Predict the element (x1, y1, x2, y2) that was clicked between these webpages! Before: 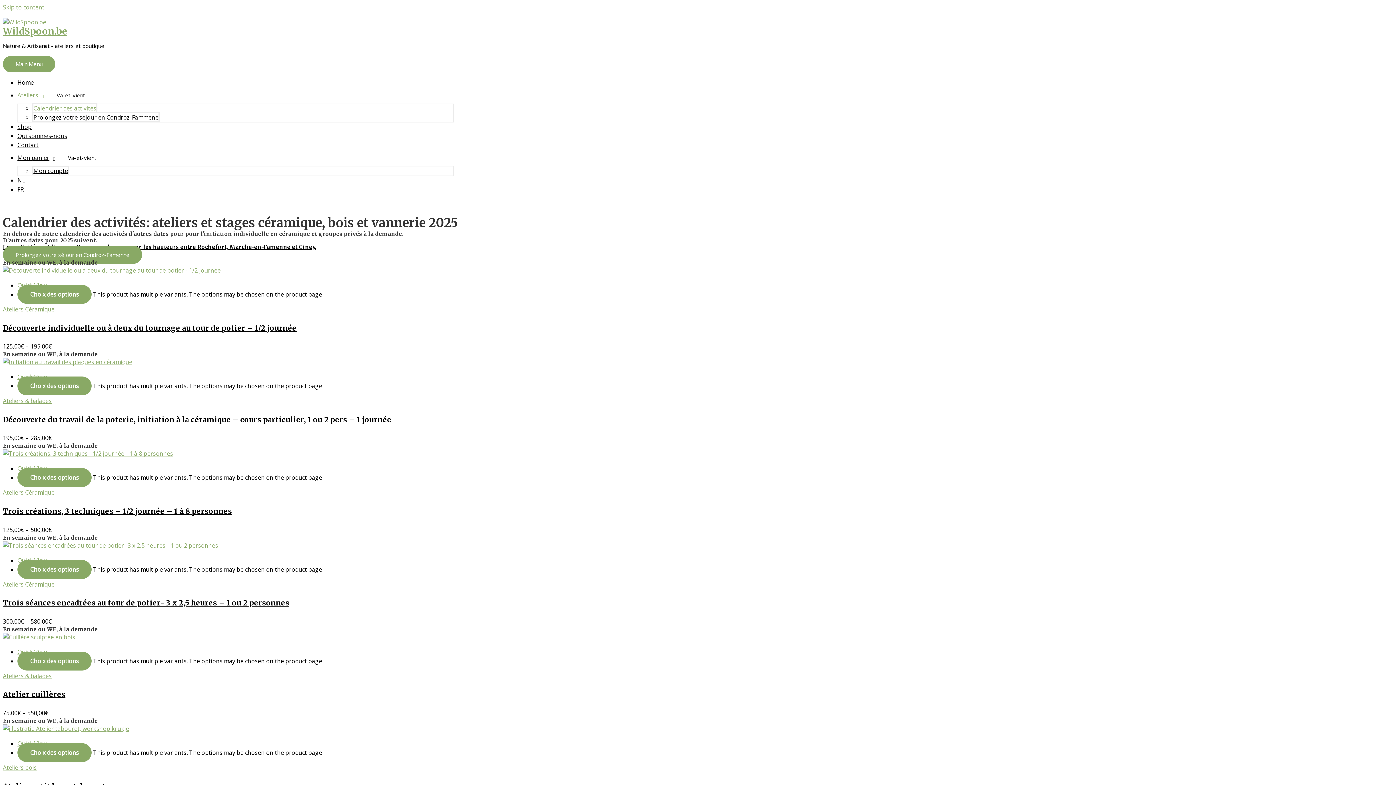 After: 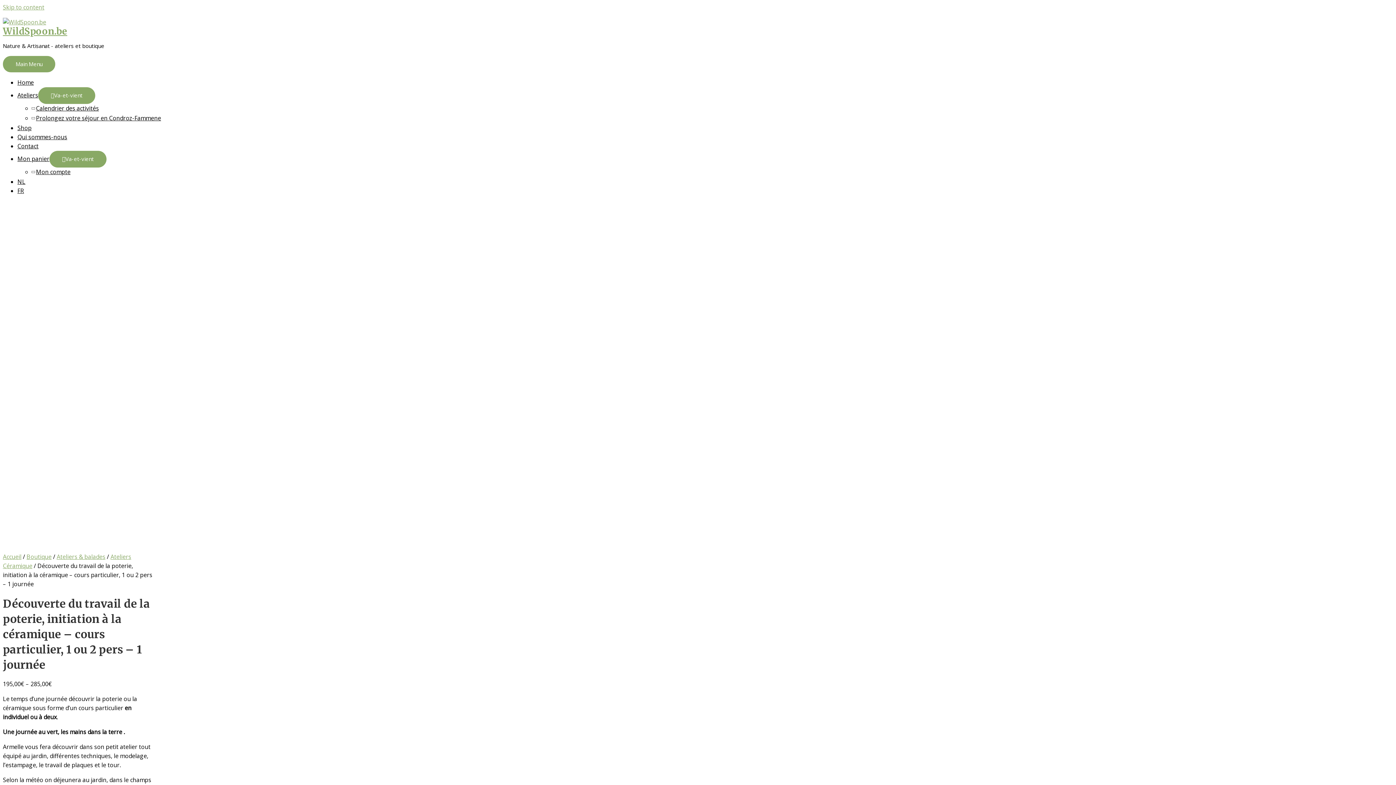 Action: bbox: (17, 376, 91, 395) label: Sélectionner les options pour “Découverte du travail de la poterie, initiation à la céramique - cours particulier, 1 ou 2 pers - 1 journée”